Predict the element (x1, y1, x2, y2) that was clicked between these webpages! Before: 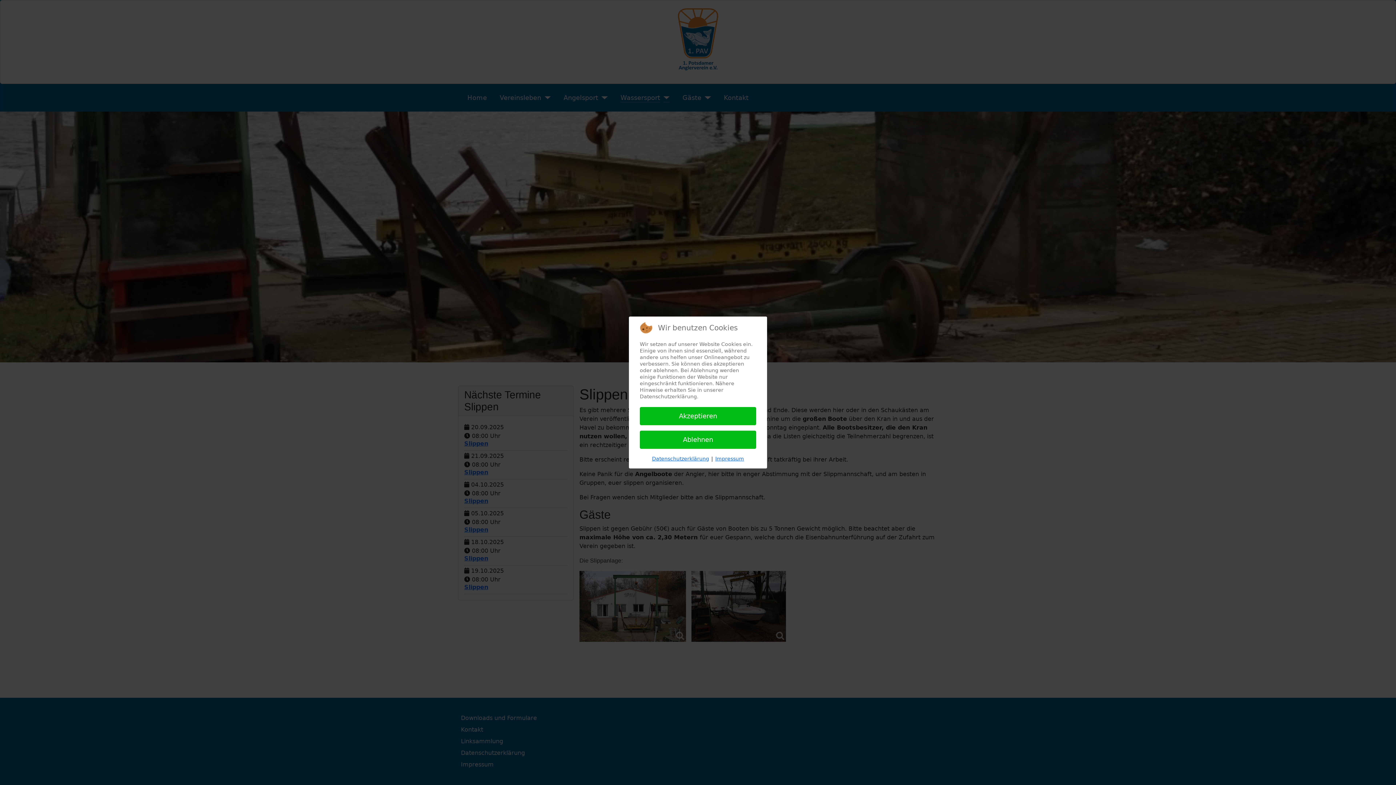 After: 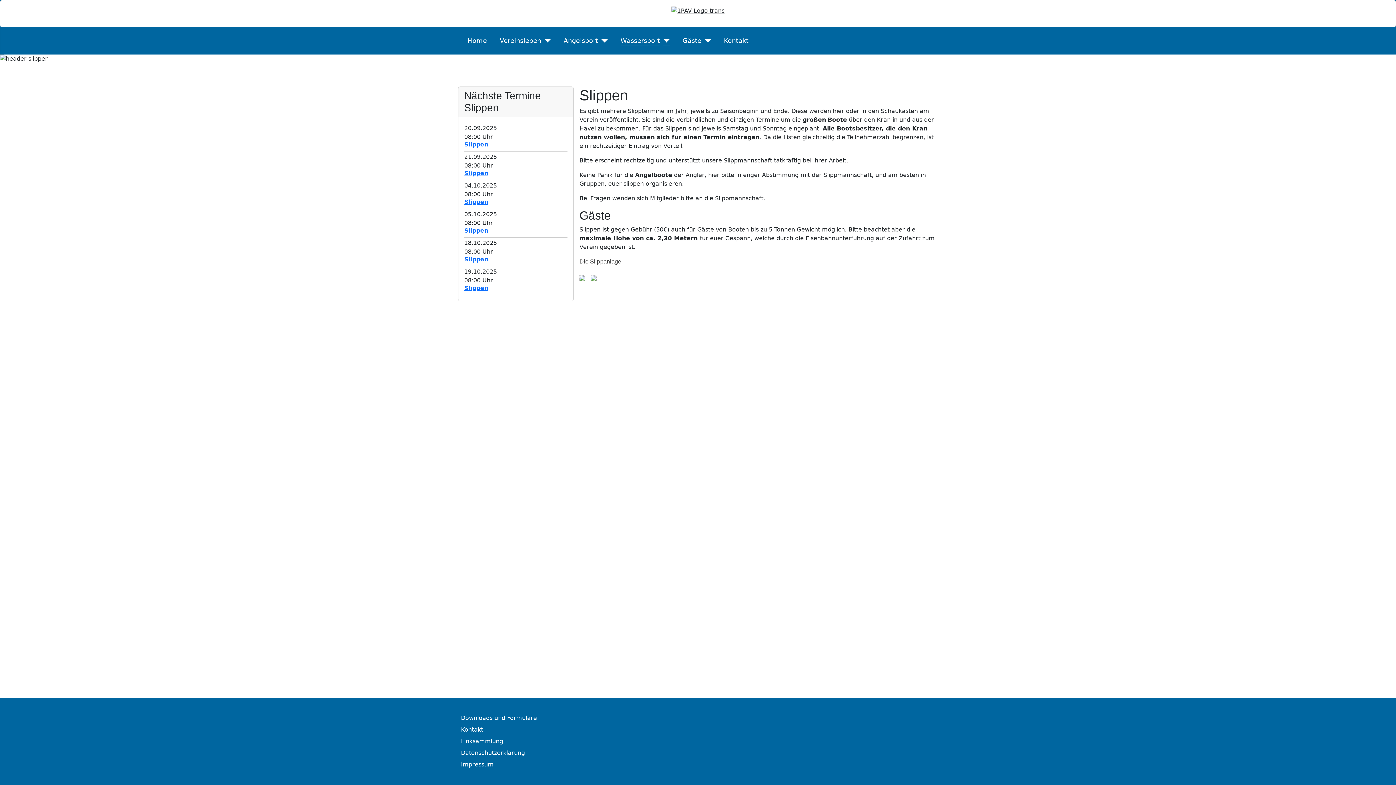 Action: bbox: (640, 407, 756, 425) label: Akzeptieren